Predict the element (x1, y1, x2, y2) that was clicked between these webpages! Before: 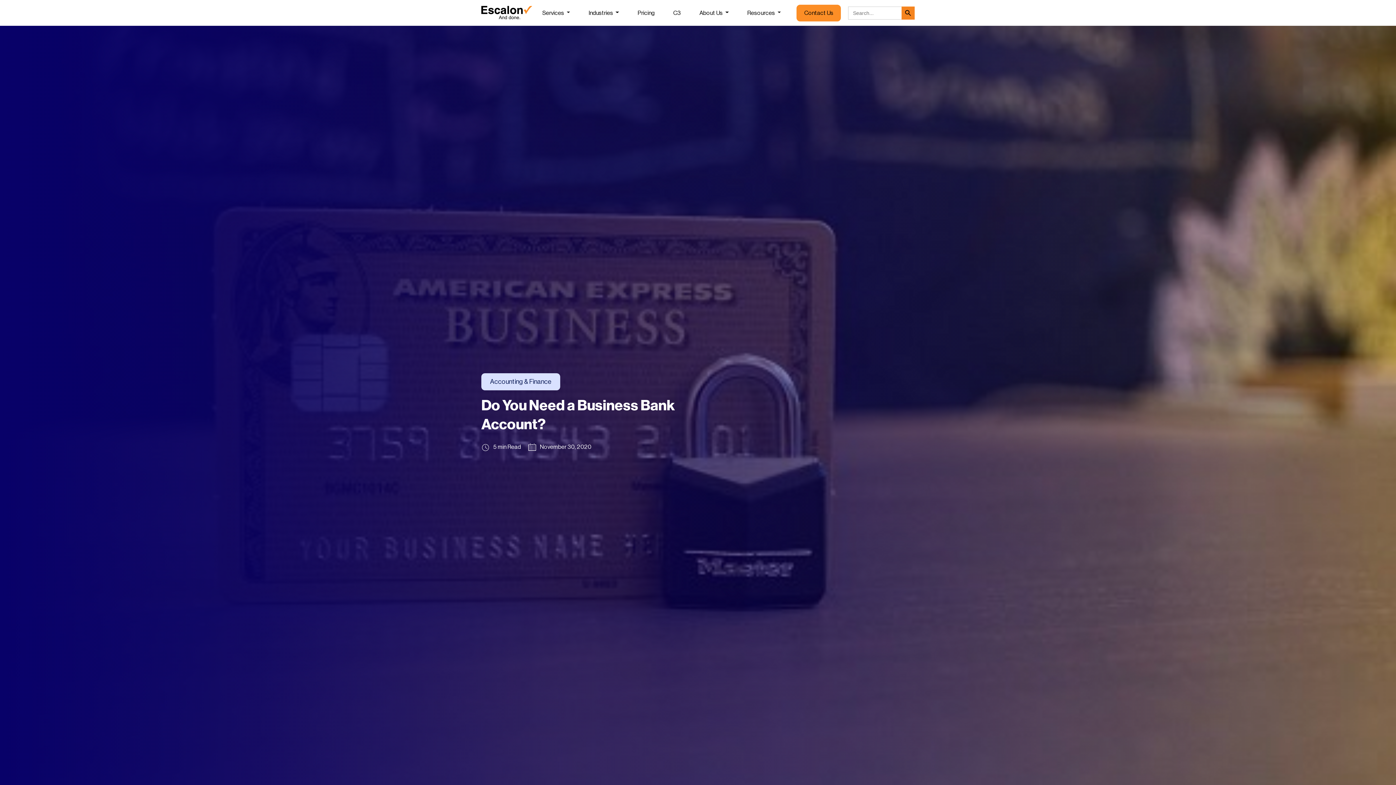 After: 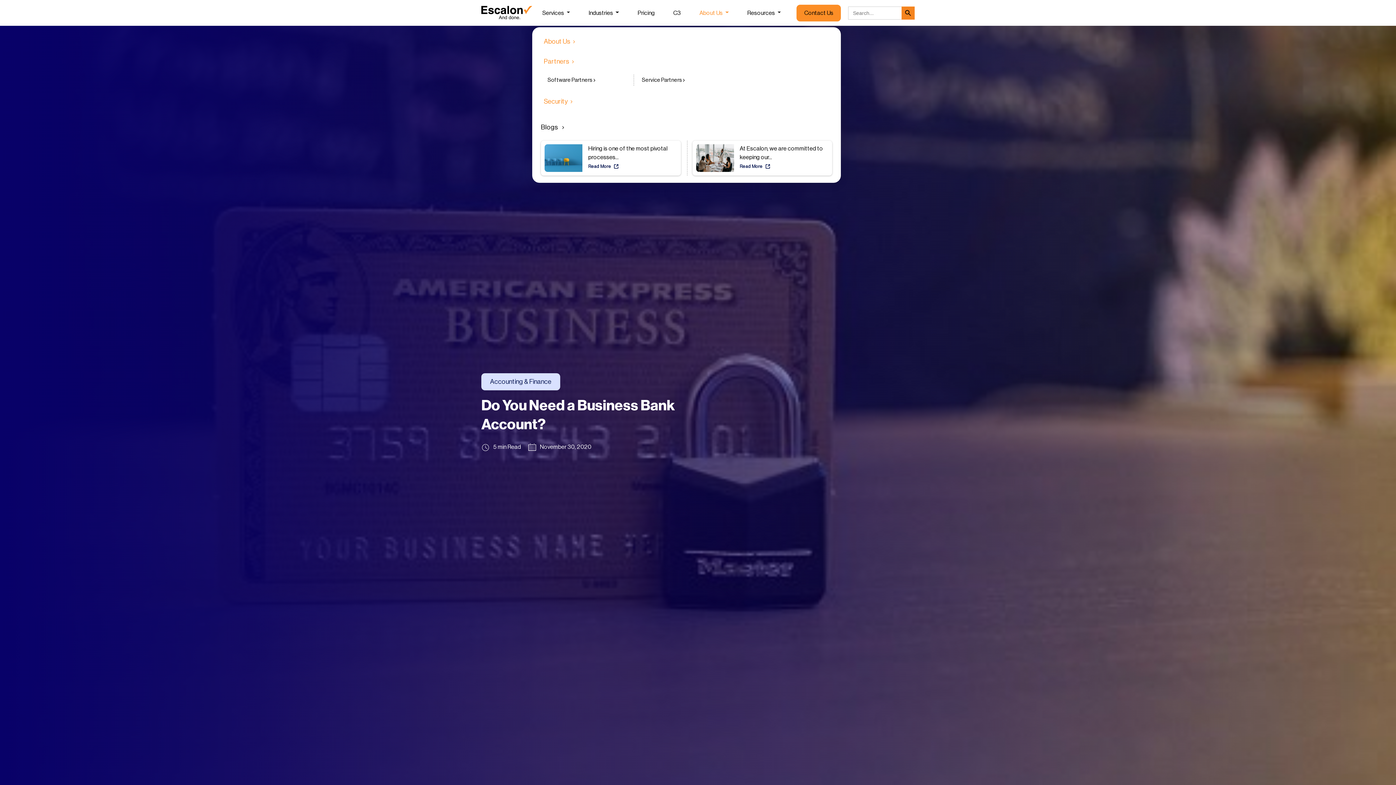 Action: bbox: (696, 6, 731, 19) label: About Us 